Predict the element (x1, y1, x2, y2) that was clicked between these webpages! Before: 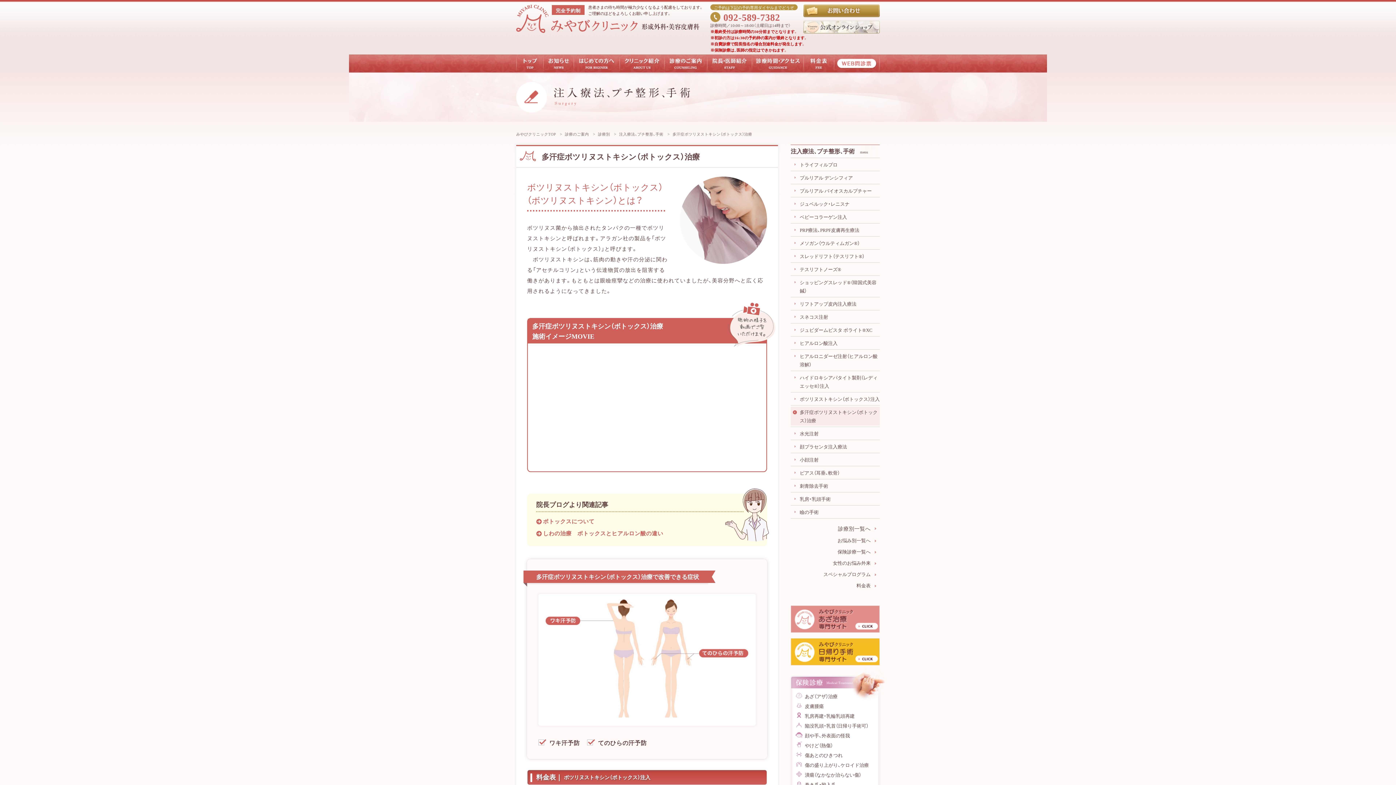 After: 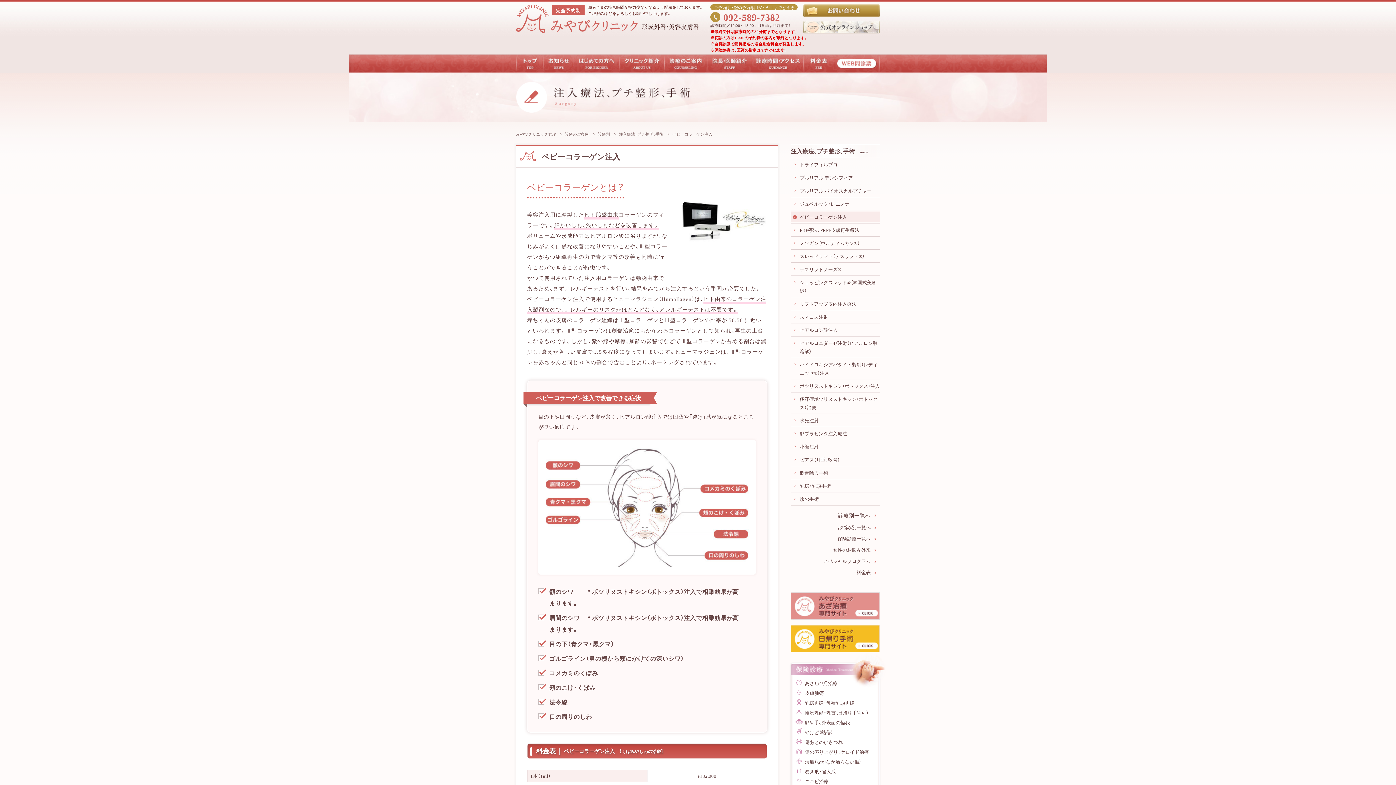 Action: label: ベビーコラーゲン注入 bbox: (790, 211, 880, 222)